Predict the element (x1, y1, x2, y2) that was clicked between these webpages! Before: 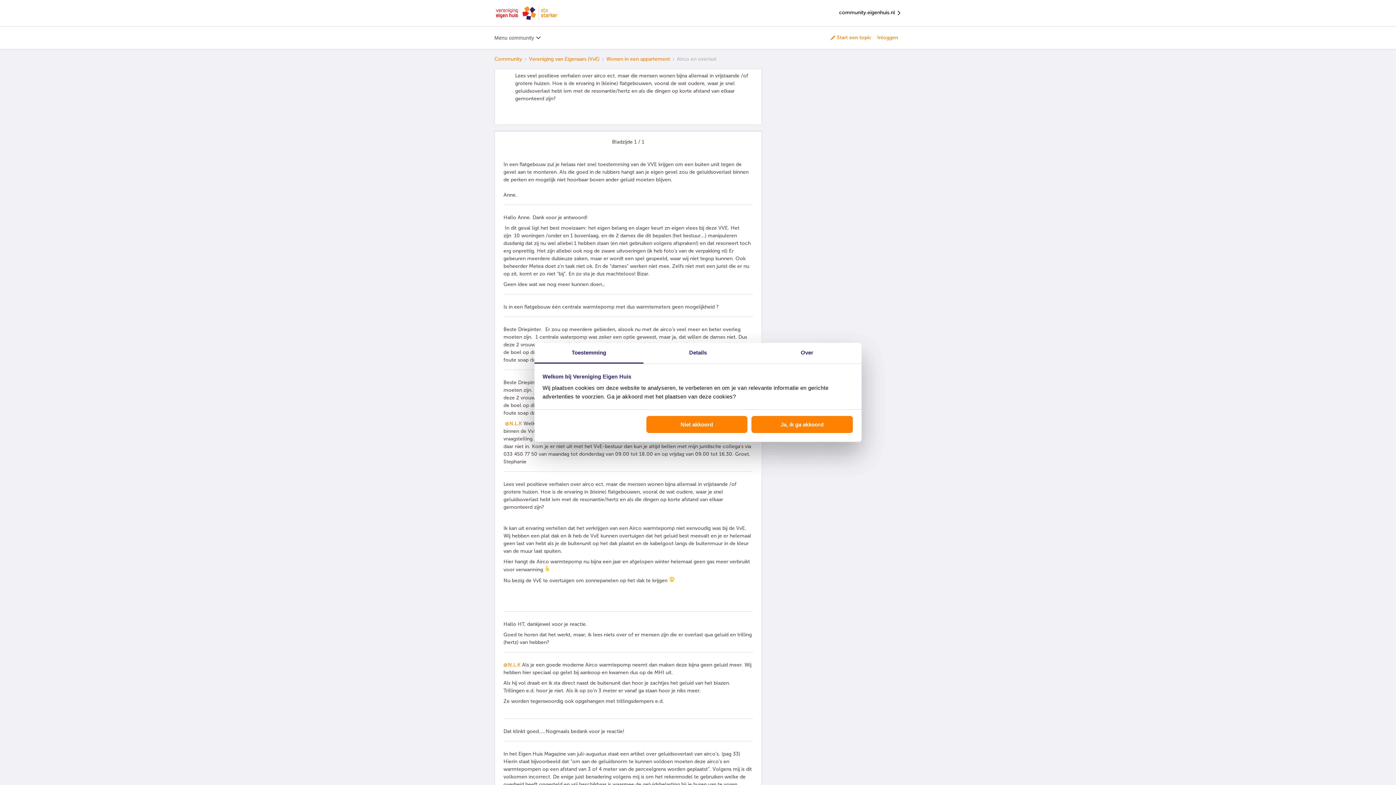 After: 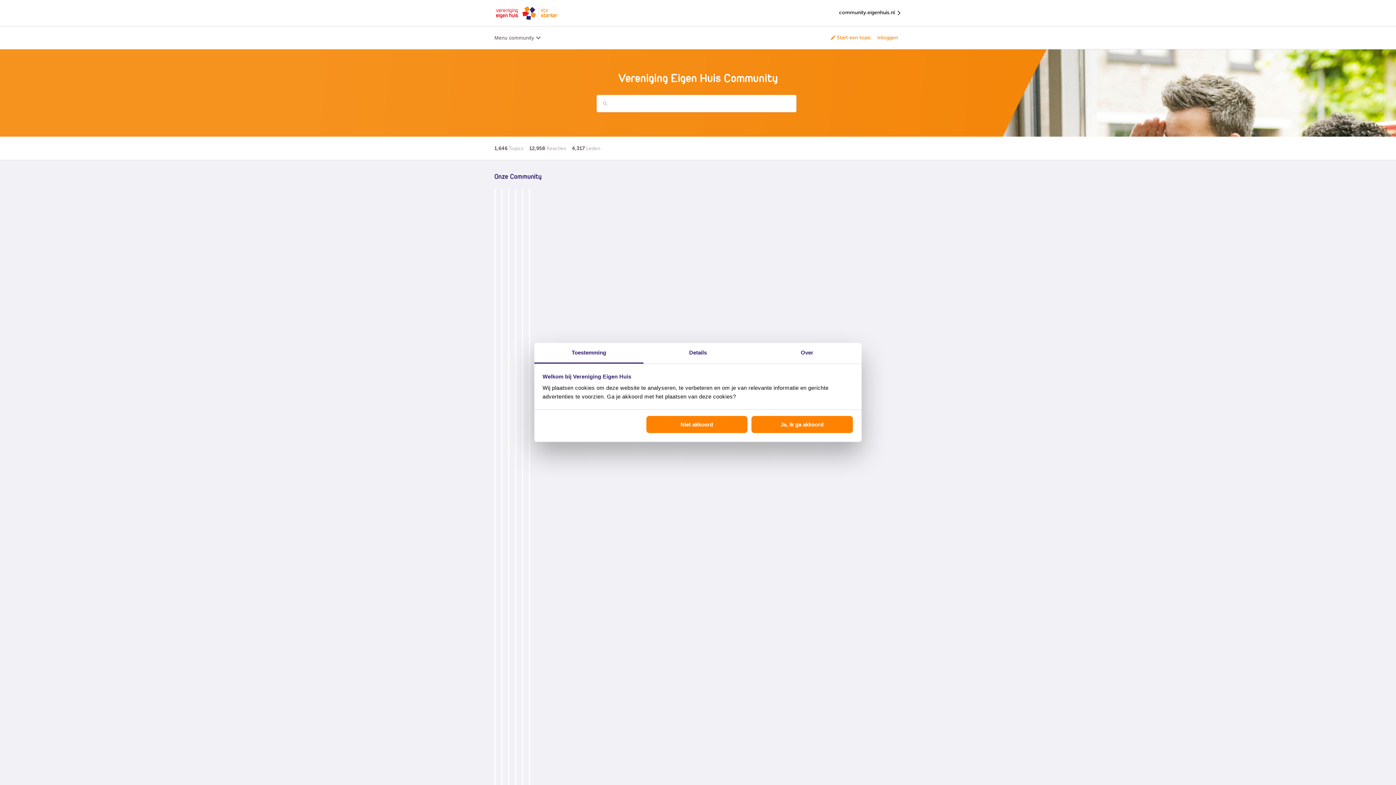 Action: bbox: (839, 6, 901, 19) label: community.eigenhuis.nl 